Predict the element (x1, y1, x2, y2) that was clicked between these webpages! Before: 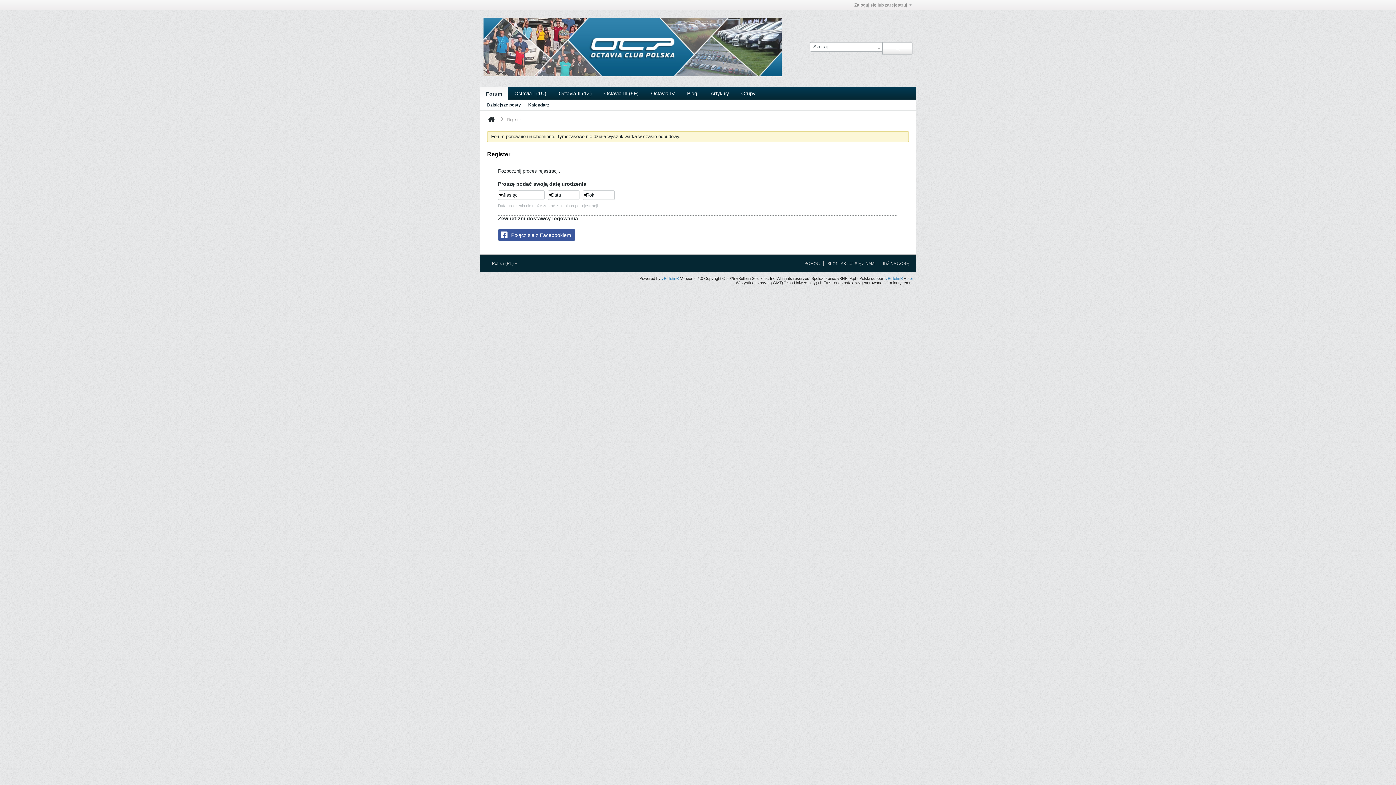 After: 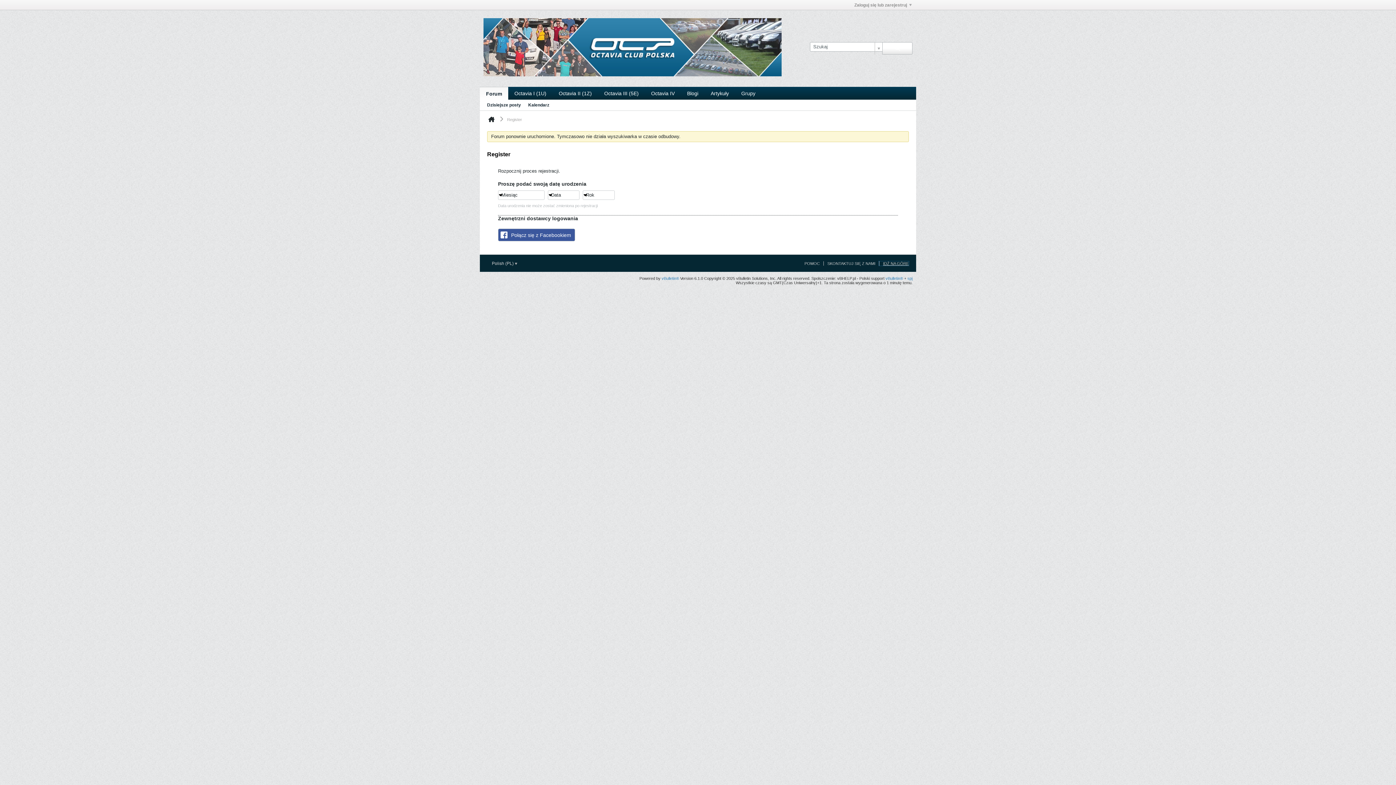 Action: bbox: (879, 261, 909, 265) label: IDŹ NA GÓRĘ